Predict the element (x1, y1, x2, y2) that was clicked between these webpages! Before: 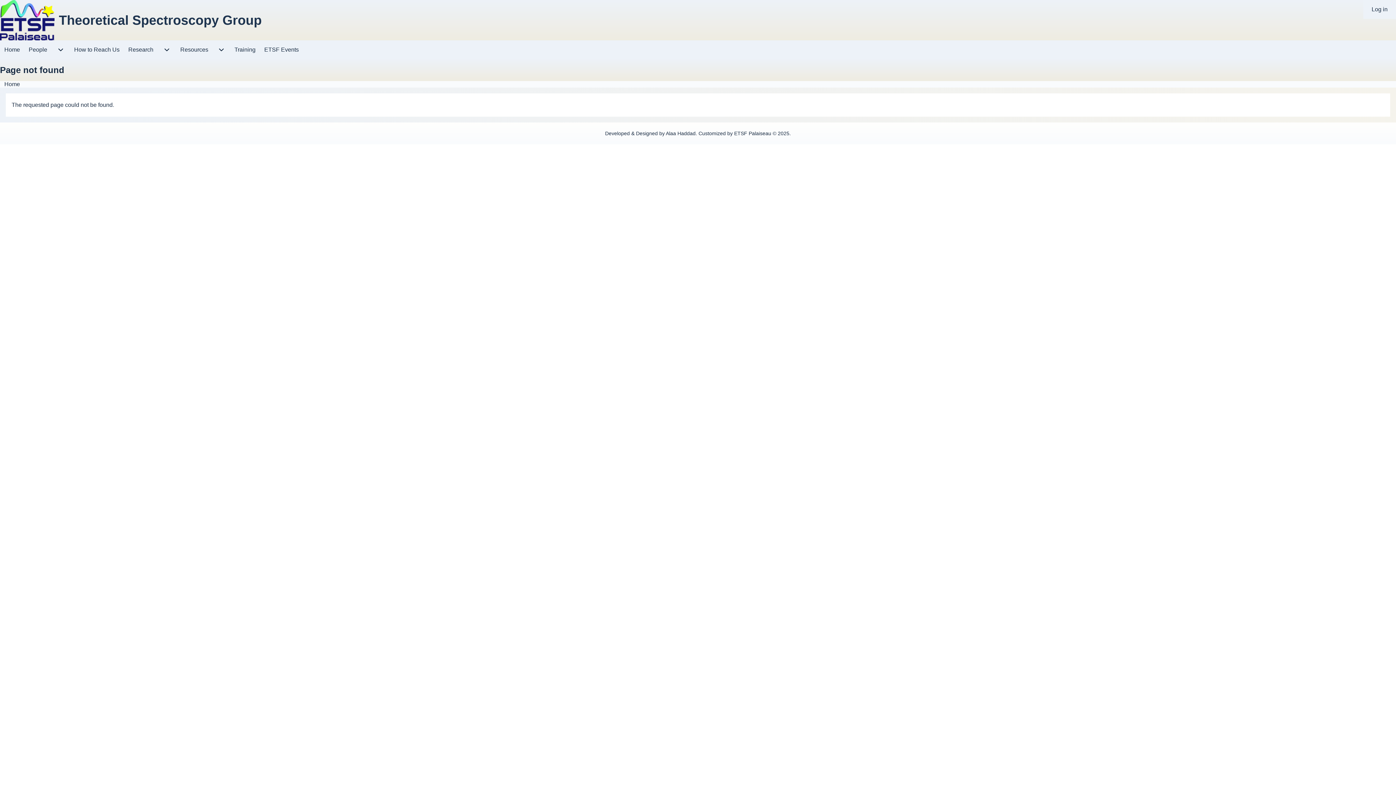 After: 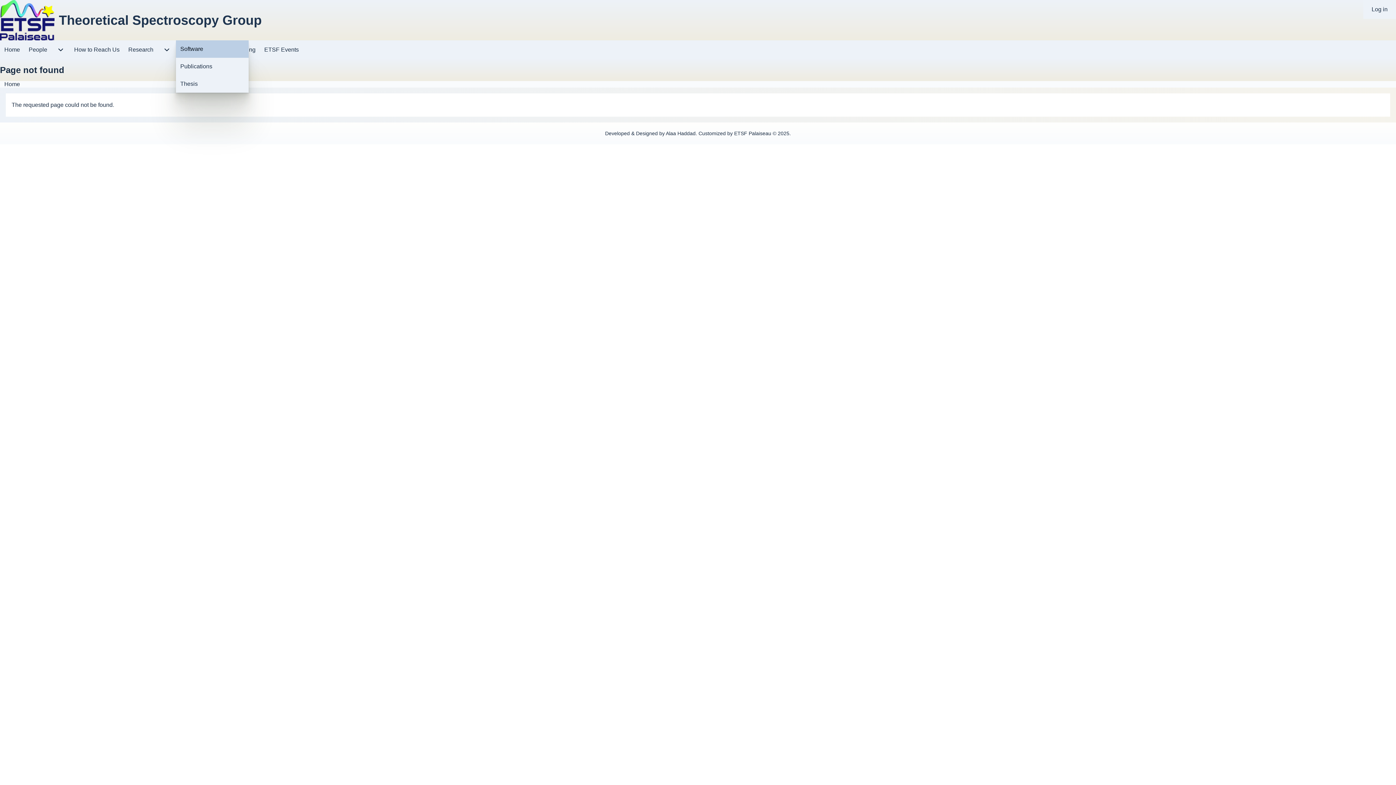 Action: label: Resources
Resources sub-navigation bbox: (176, 40, 230, 59)